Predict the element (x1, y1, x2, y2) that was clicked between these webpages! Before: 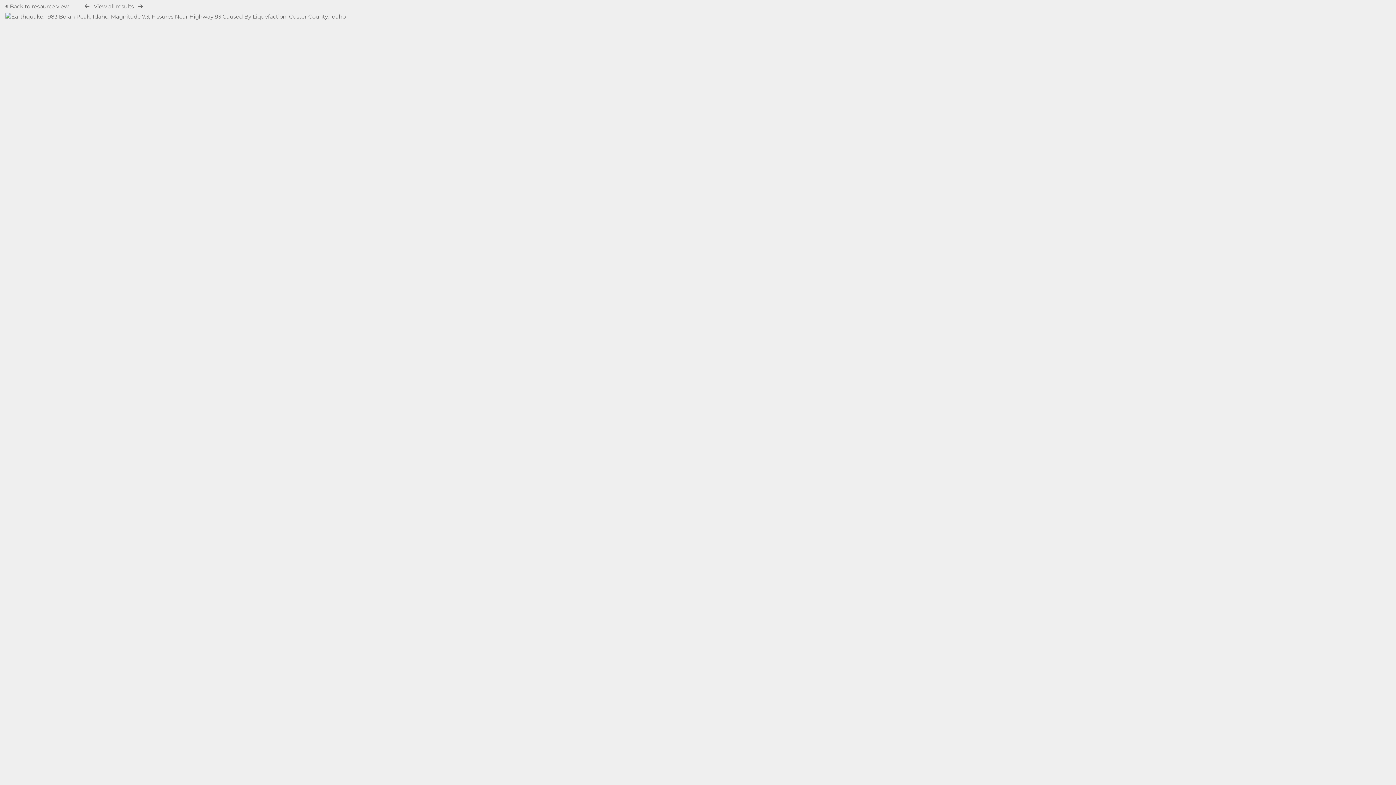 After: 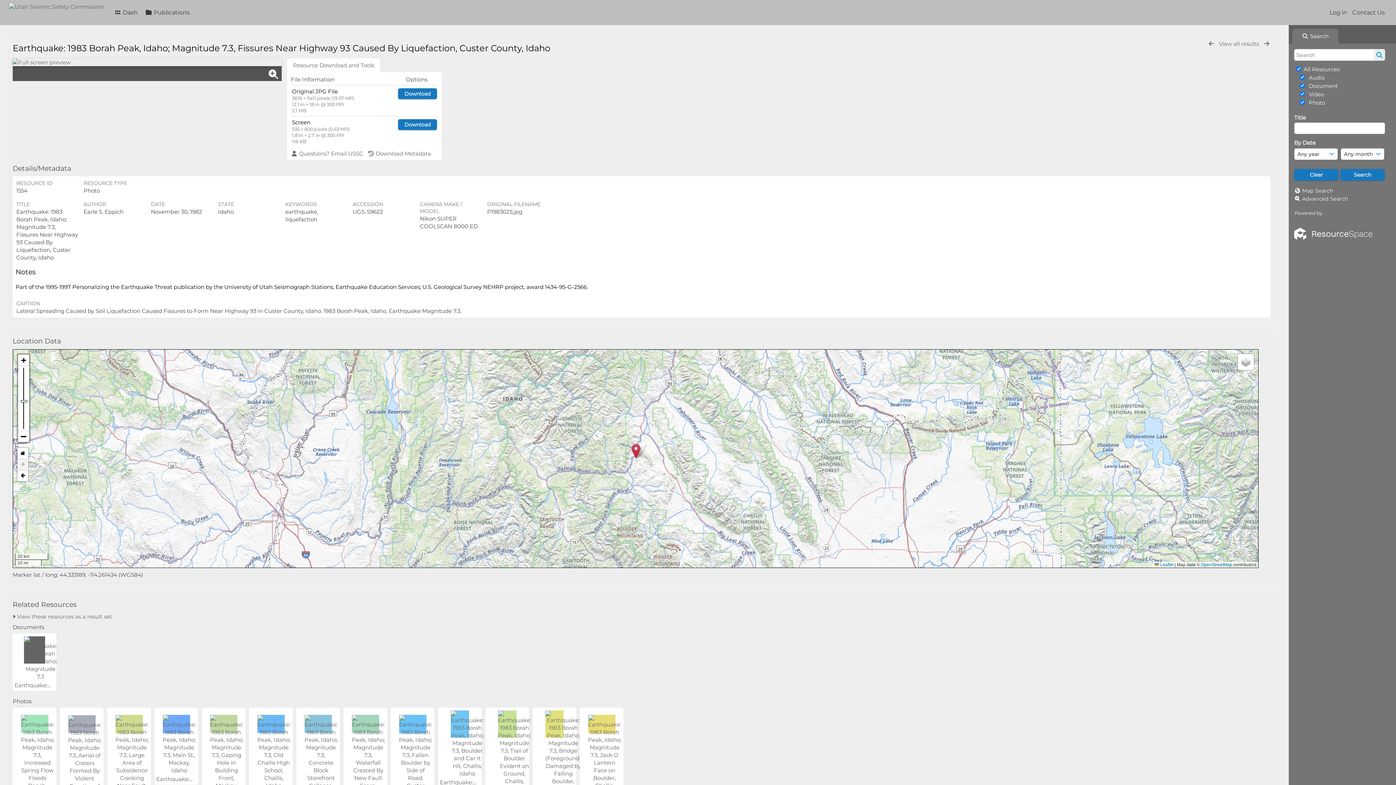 Action: label:  Back to resource view  bbox: (5, 2, 70, 9)